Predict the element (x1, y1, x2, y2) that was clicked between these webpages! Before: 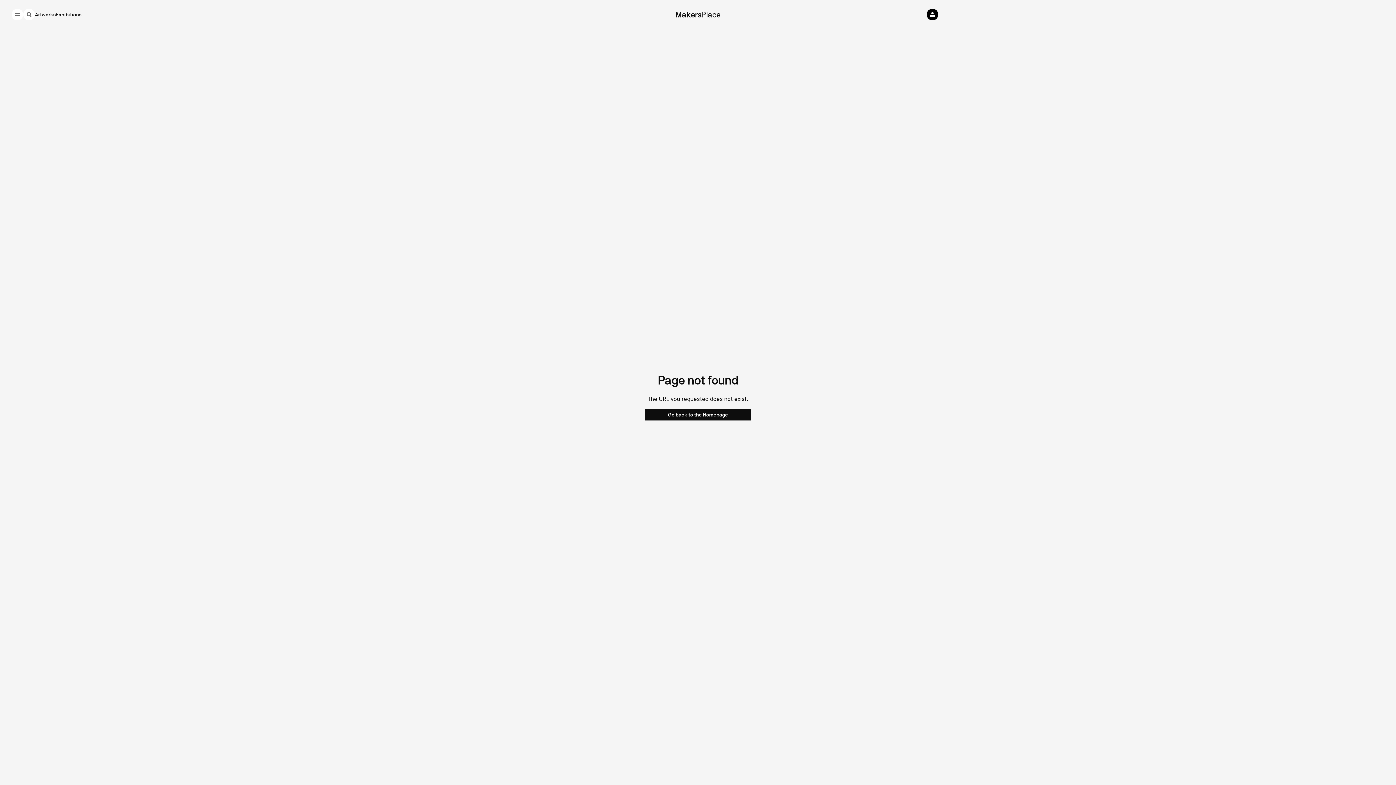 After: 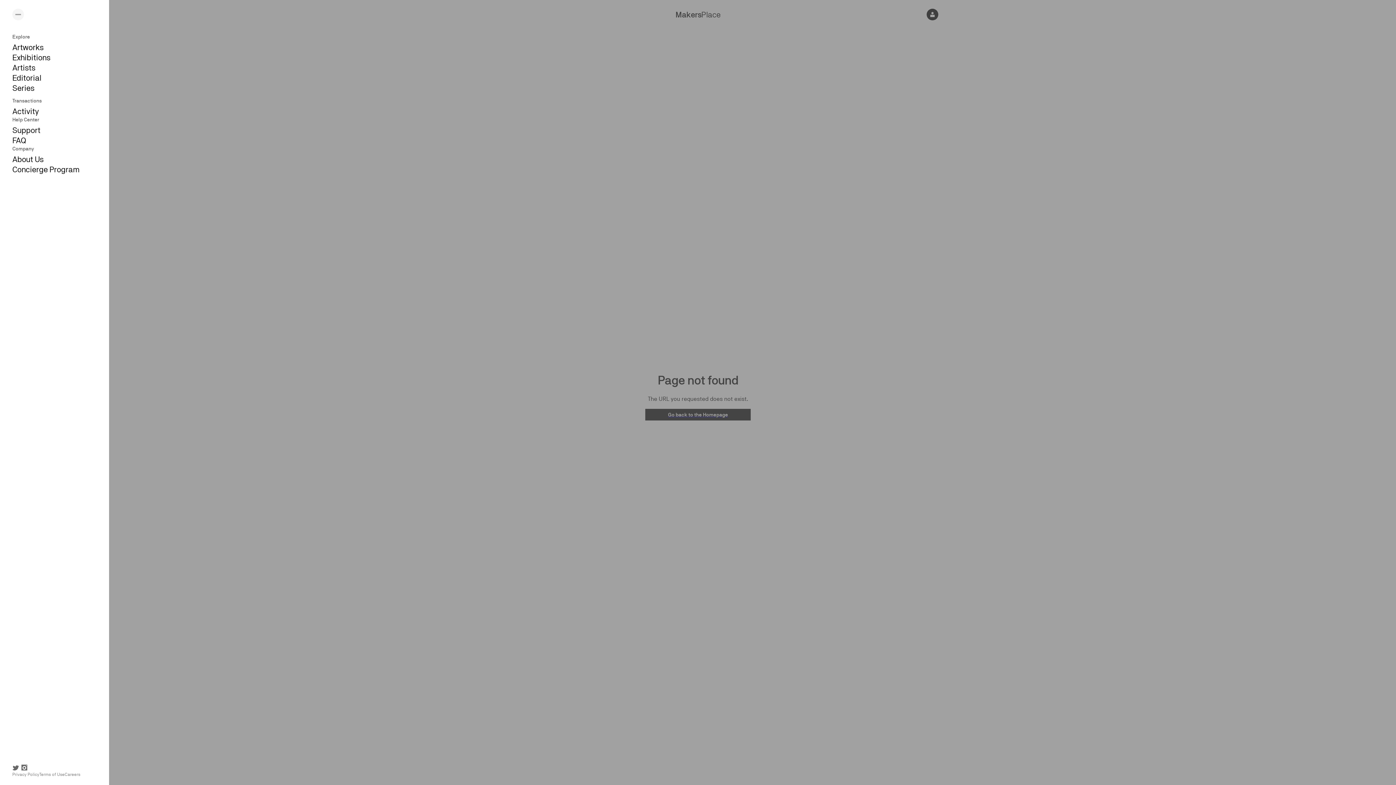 Action: bbox: (11, 8, 23, 20)